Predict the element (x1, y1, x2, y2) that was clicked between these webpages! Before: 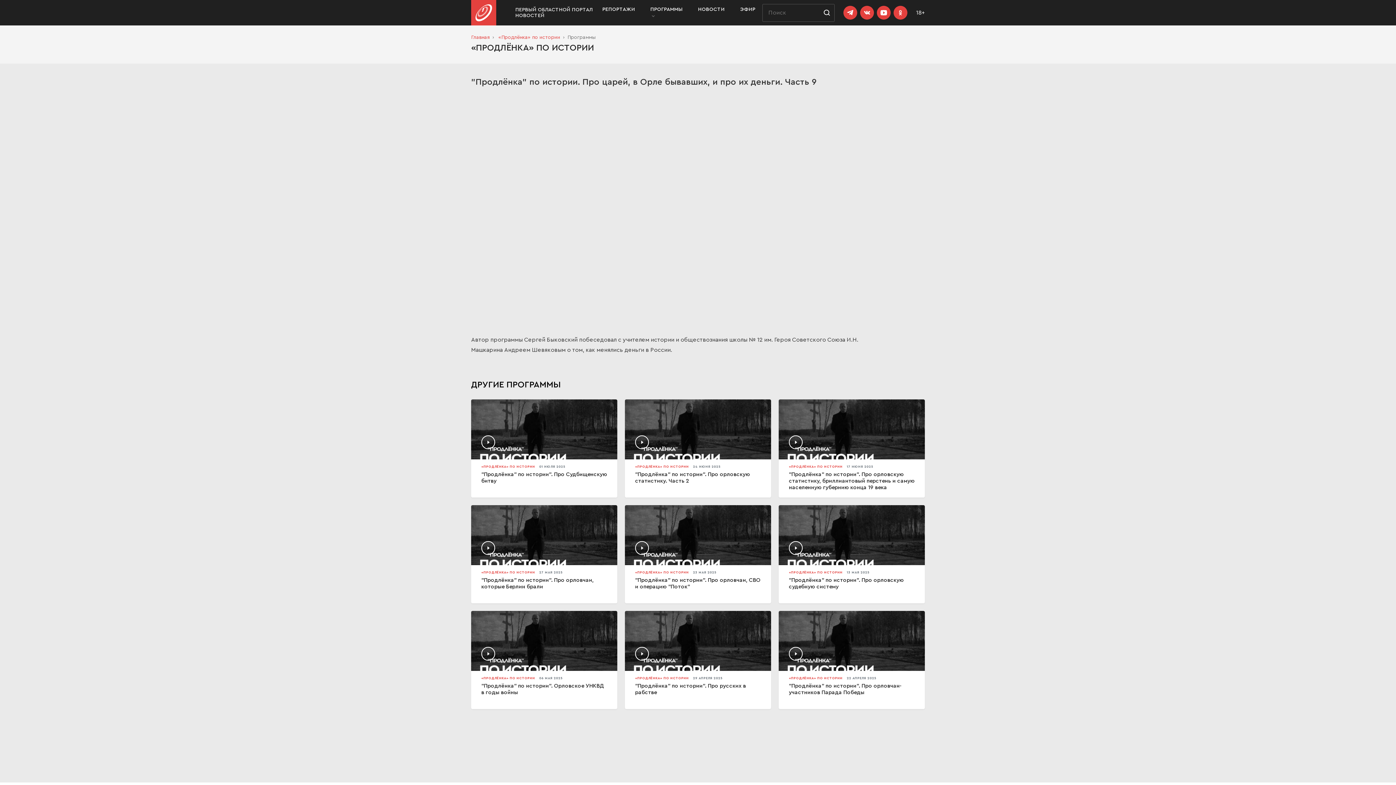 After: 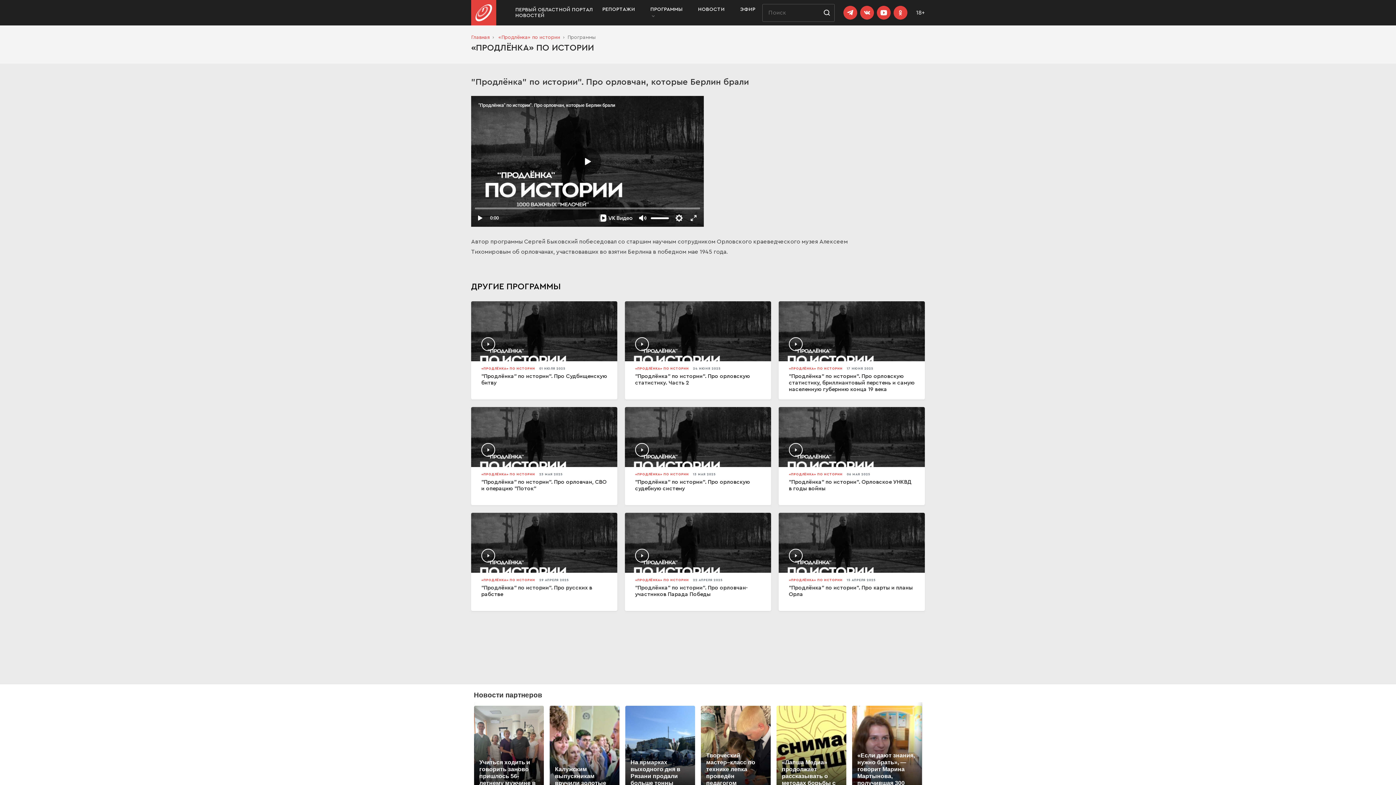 Action: label: «ПРОДЛЁНКА» ПО ИСТОРИИ 27 МАЯ 2025
"Продлёнка" по истории". Про орловчан, которые Берлин брали bbox: (471, 505, 617, 603)